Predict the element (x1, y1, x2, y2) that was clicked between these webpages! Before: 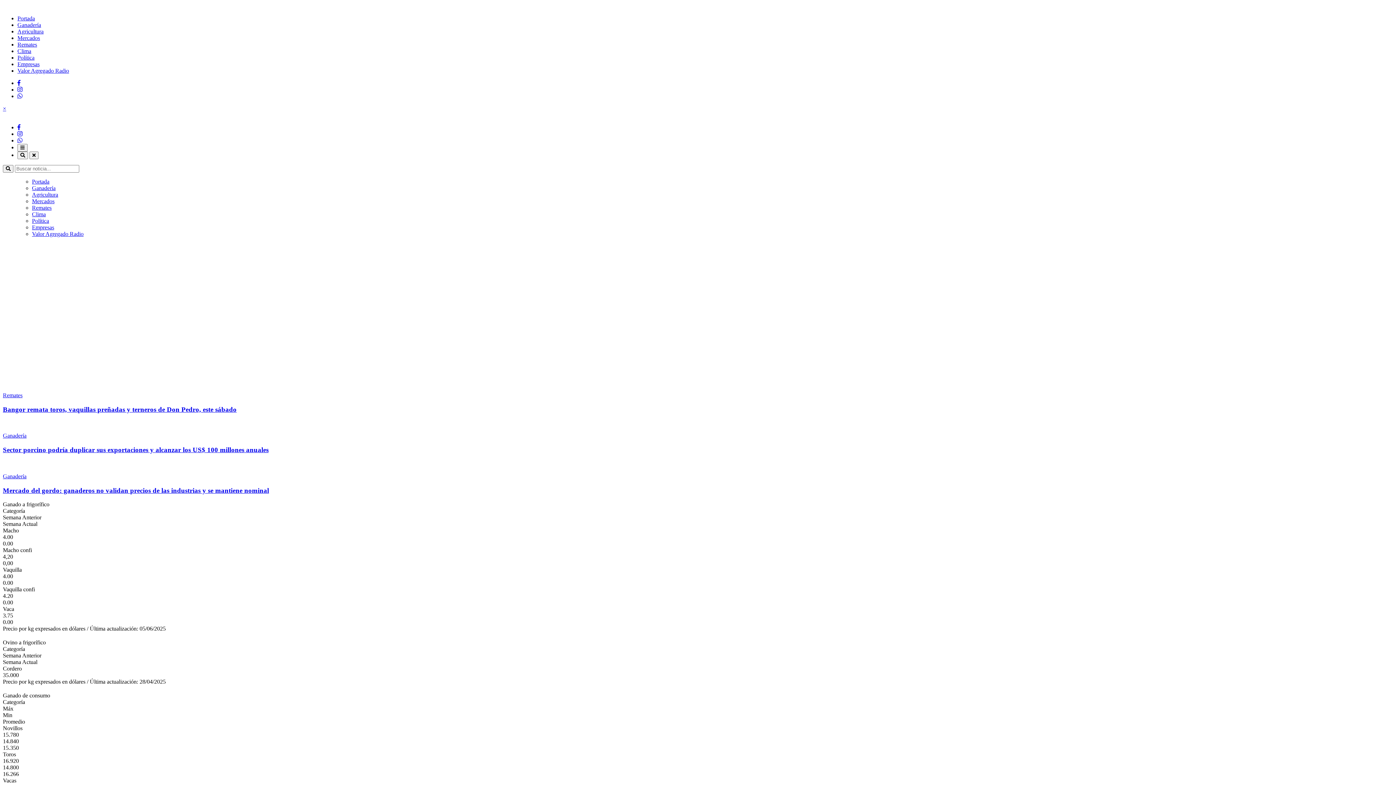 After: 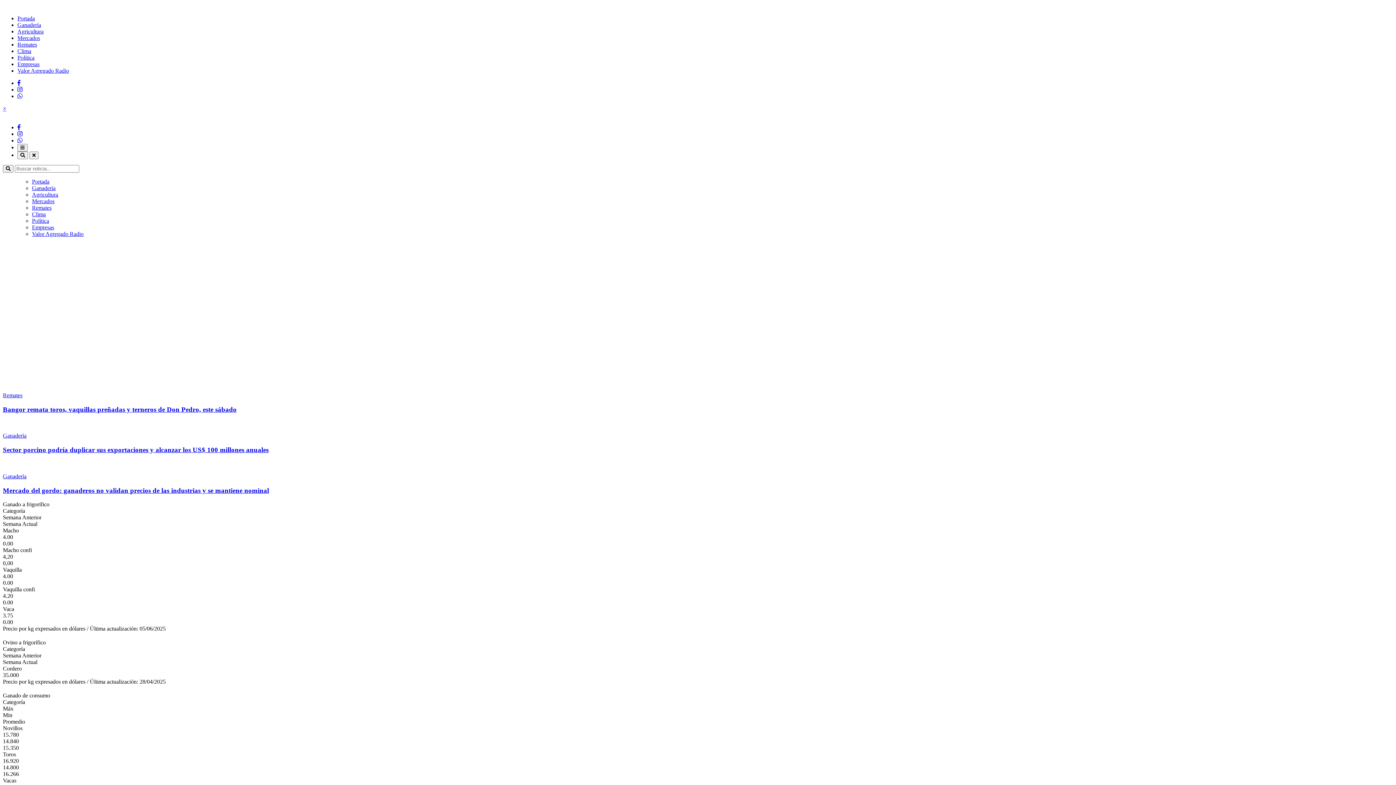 Action: bbox: (17, 86, 22, 92)